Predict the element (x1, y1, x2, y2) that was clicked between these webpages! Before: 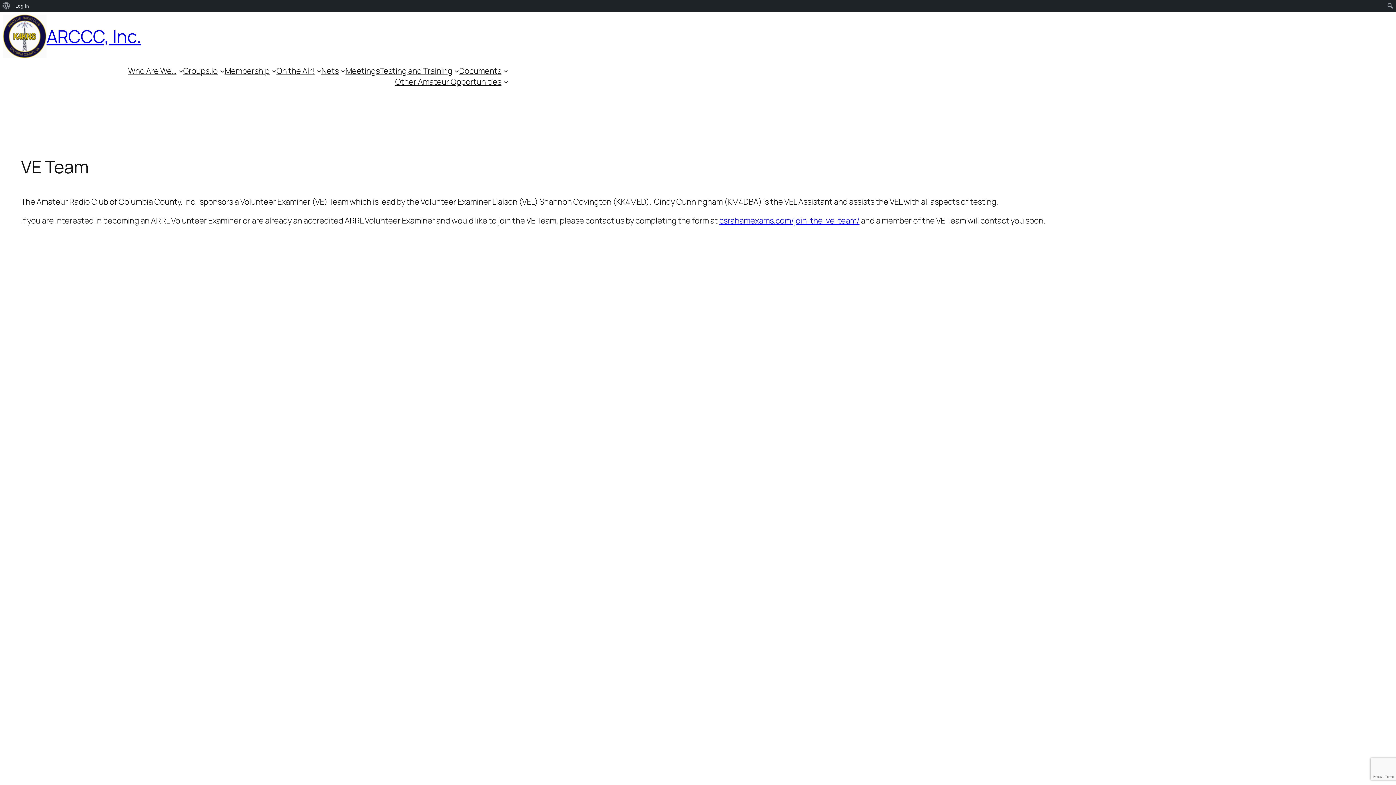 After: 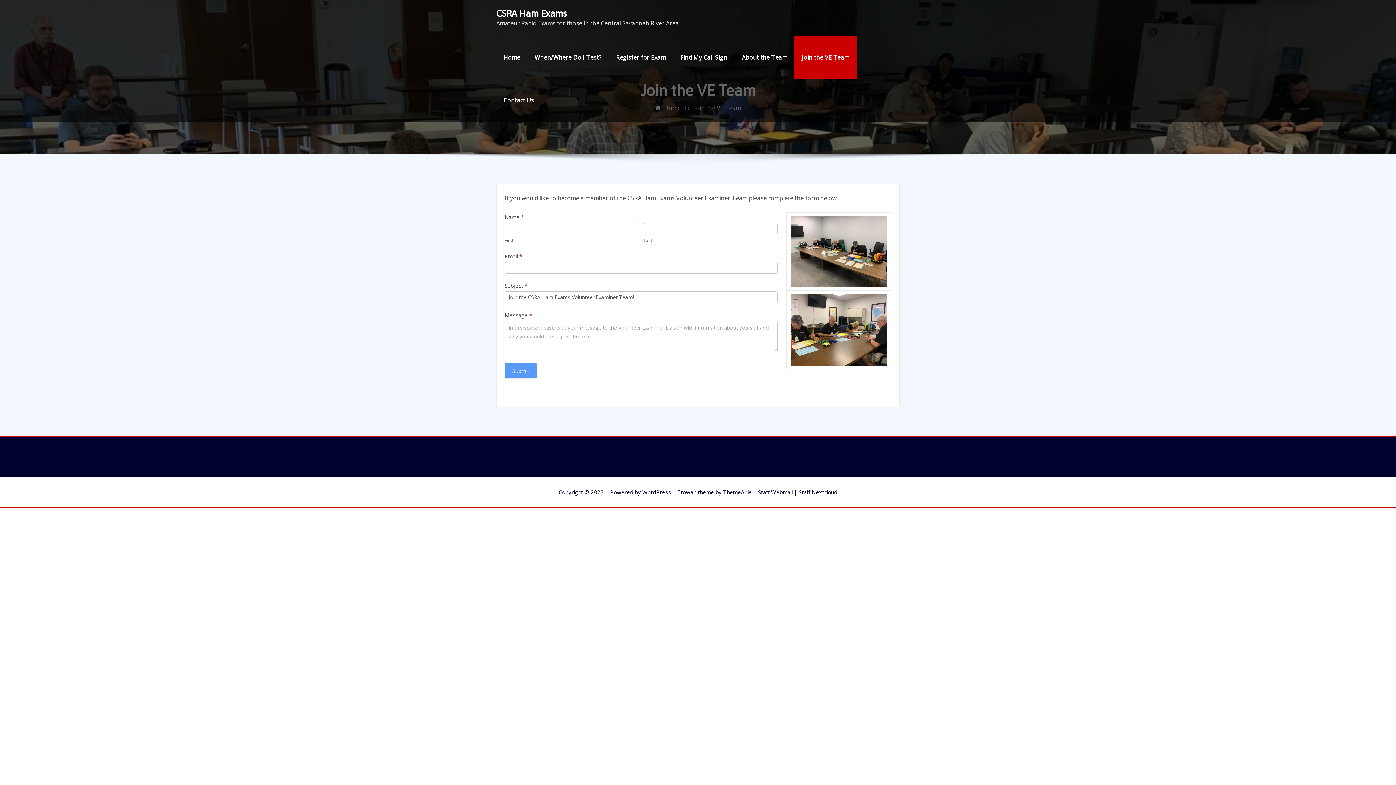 Action: label: csraham bbox: (719, 215, 750, 226)